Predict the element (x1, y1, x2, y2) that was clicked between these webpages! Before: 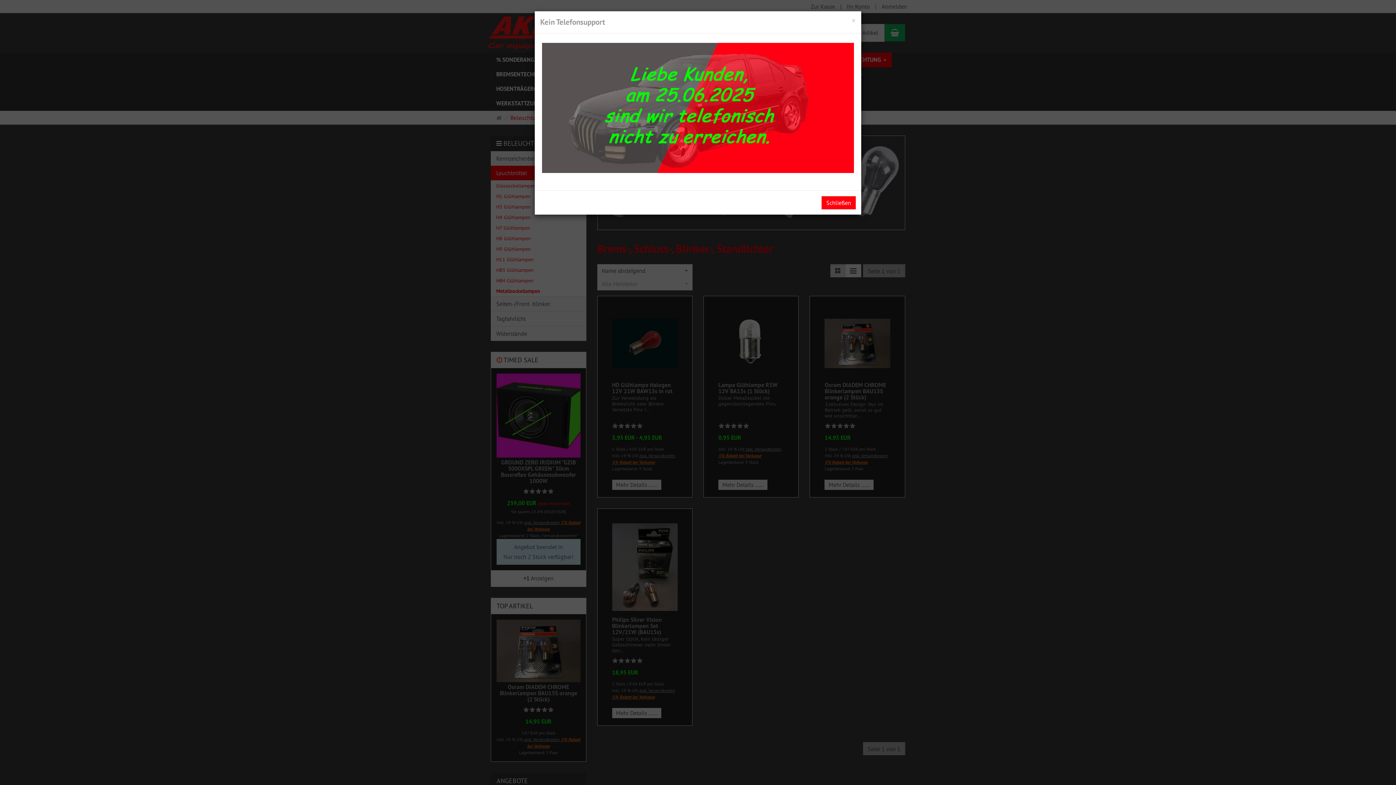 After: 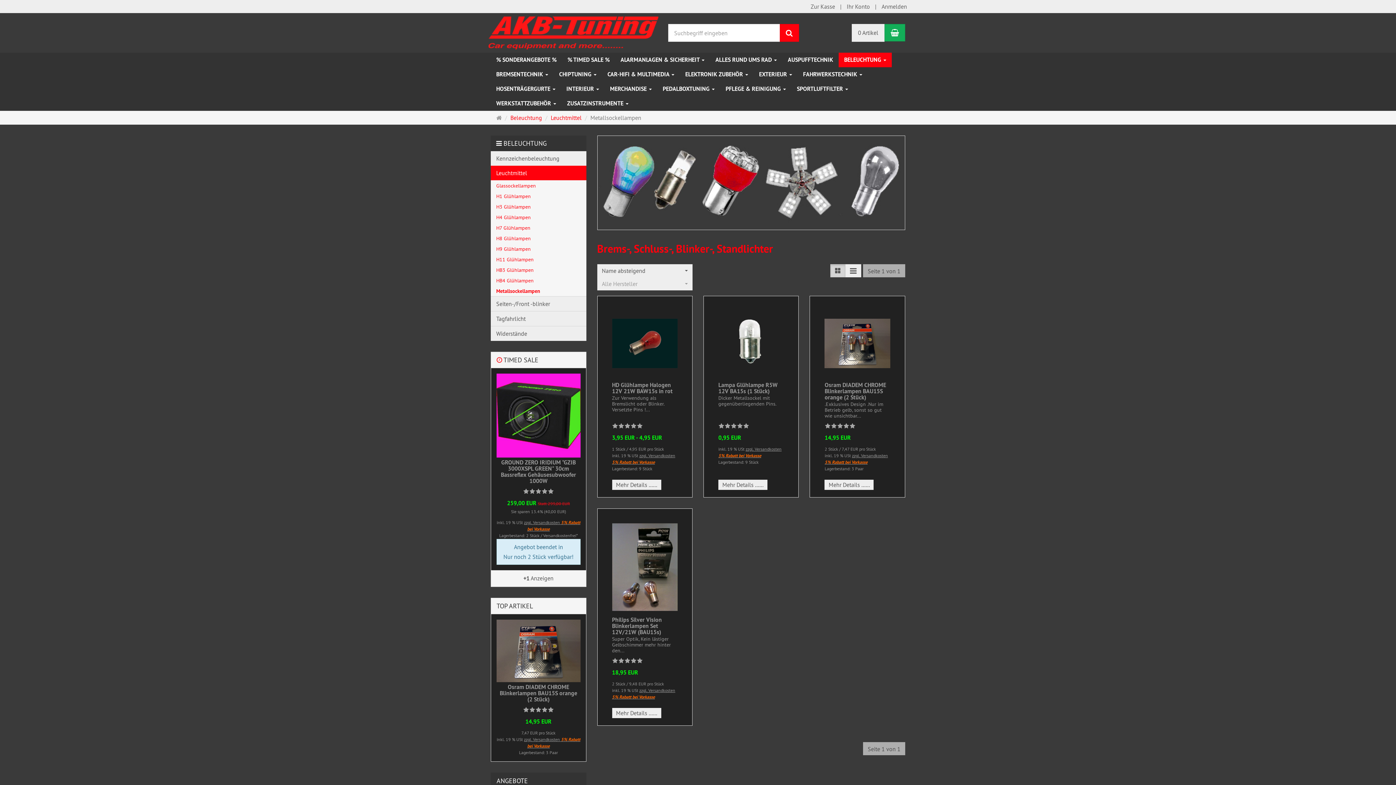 Action: label: Schließen bbox: (821, 196, 856, 209)